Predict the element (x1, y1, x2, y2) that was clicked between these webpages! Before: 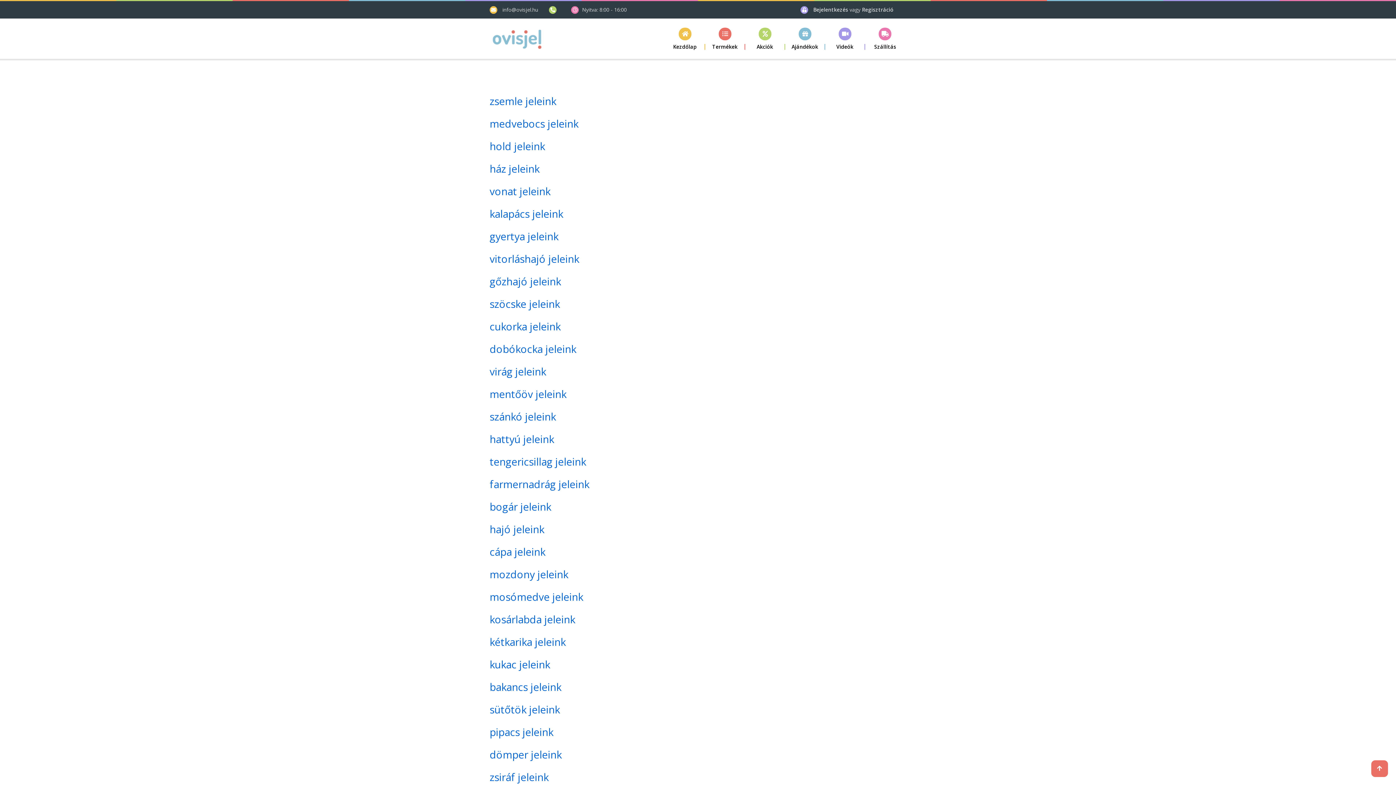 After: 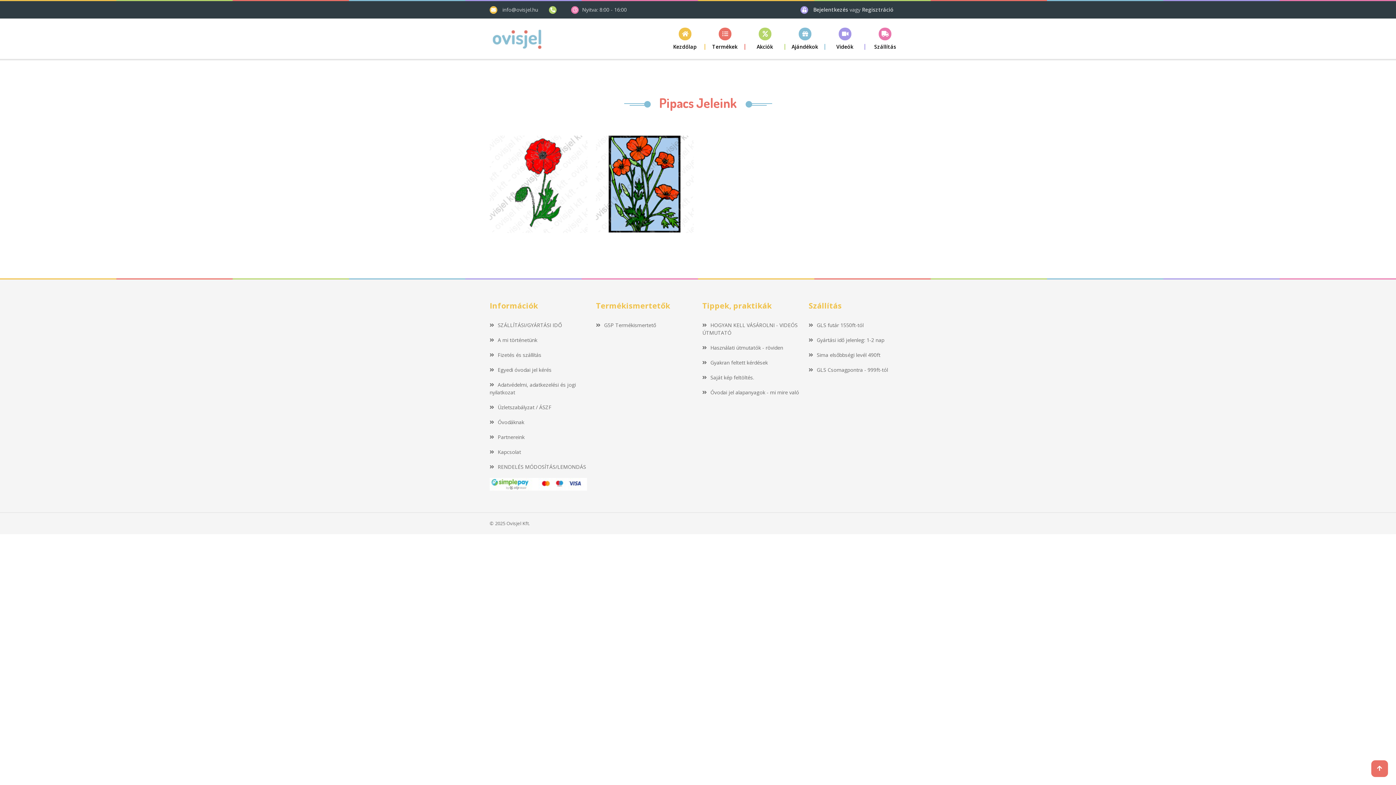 Action: label: pipacs jeleink bbox: (489, 725, 553, 739)